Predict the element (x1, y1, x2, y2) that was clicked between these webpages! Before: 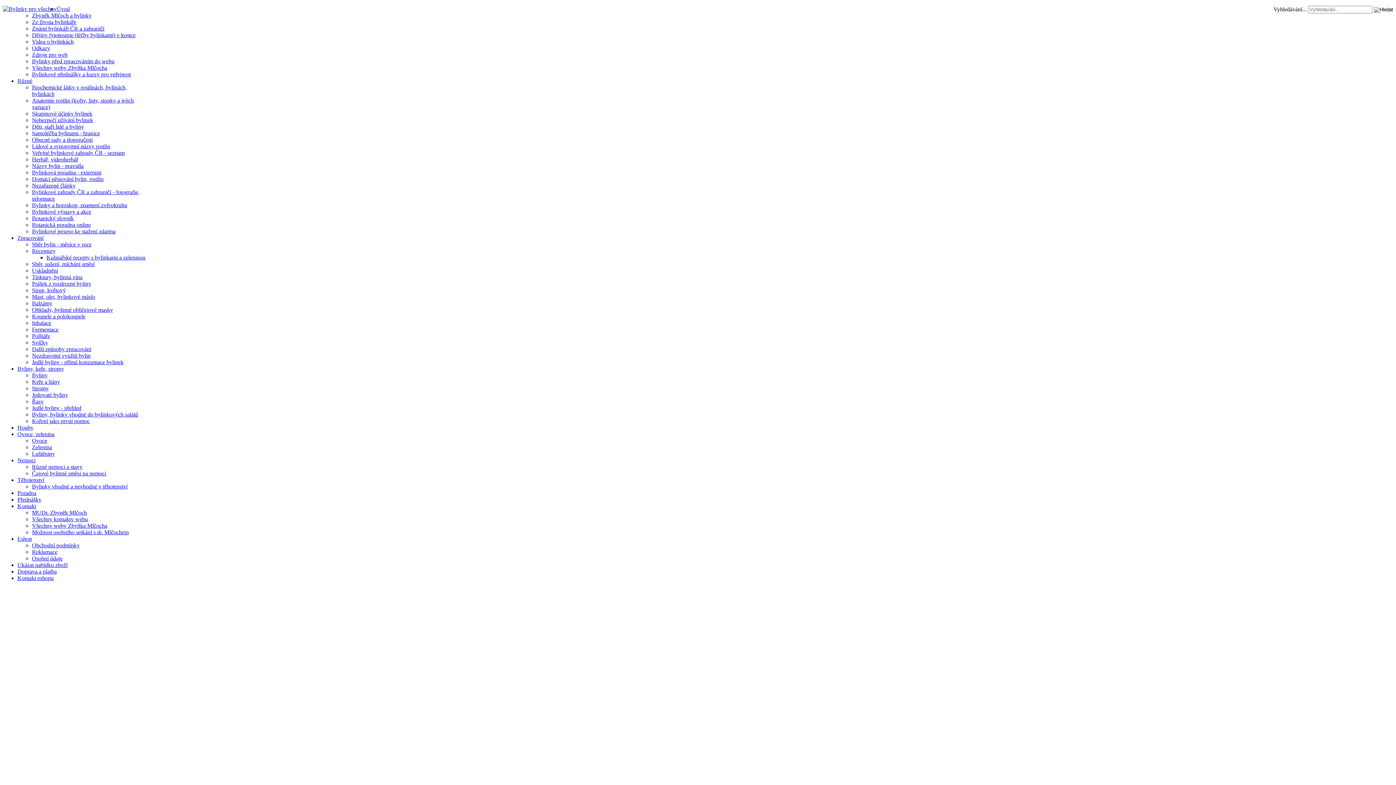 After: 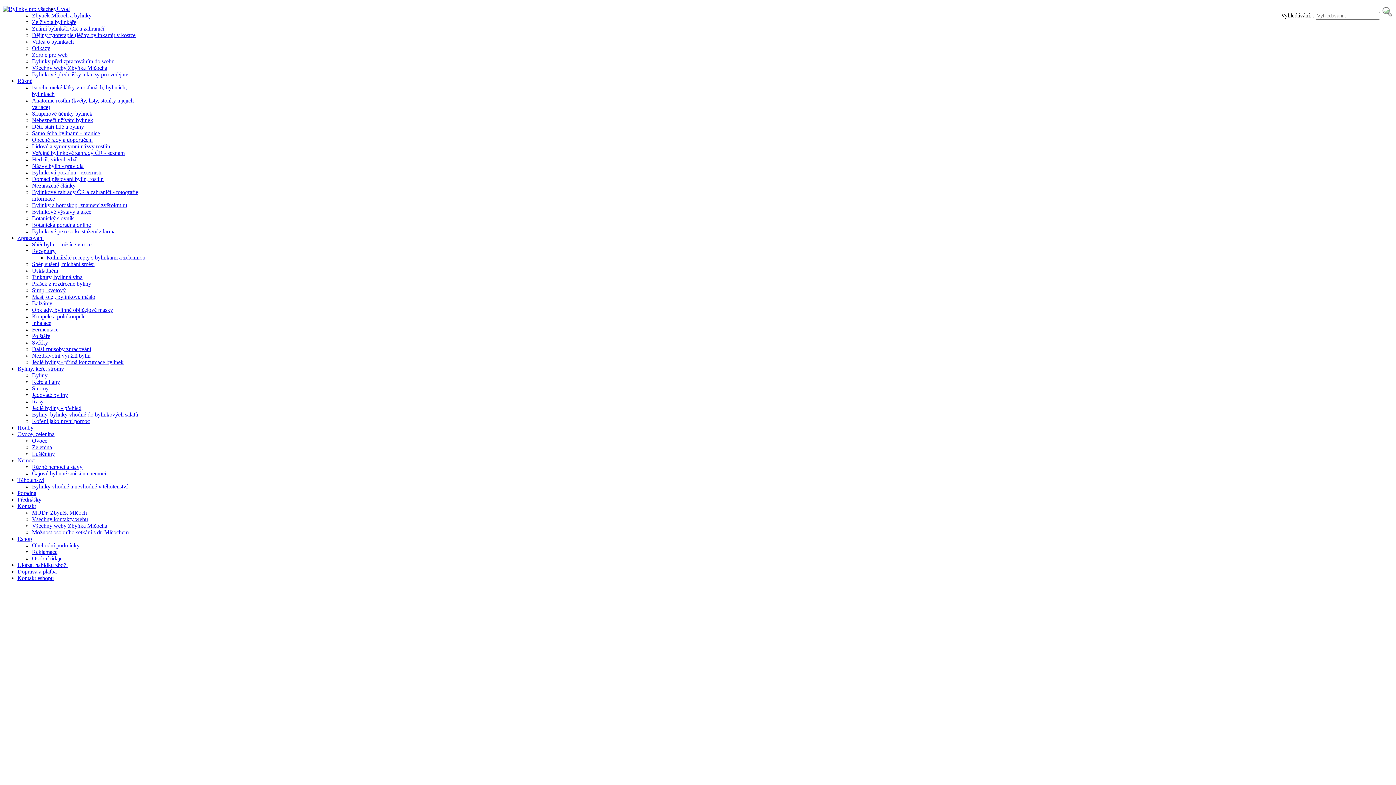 Action: bbox: (32, 71, 130, 77) label: Bylinkové přednášky a kurzy pro veřejnost